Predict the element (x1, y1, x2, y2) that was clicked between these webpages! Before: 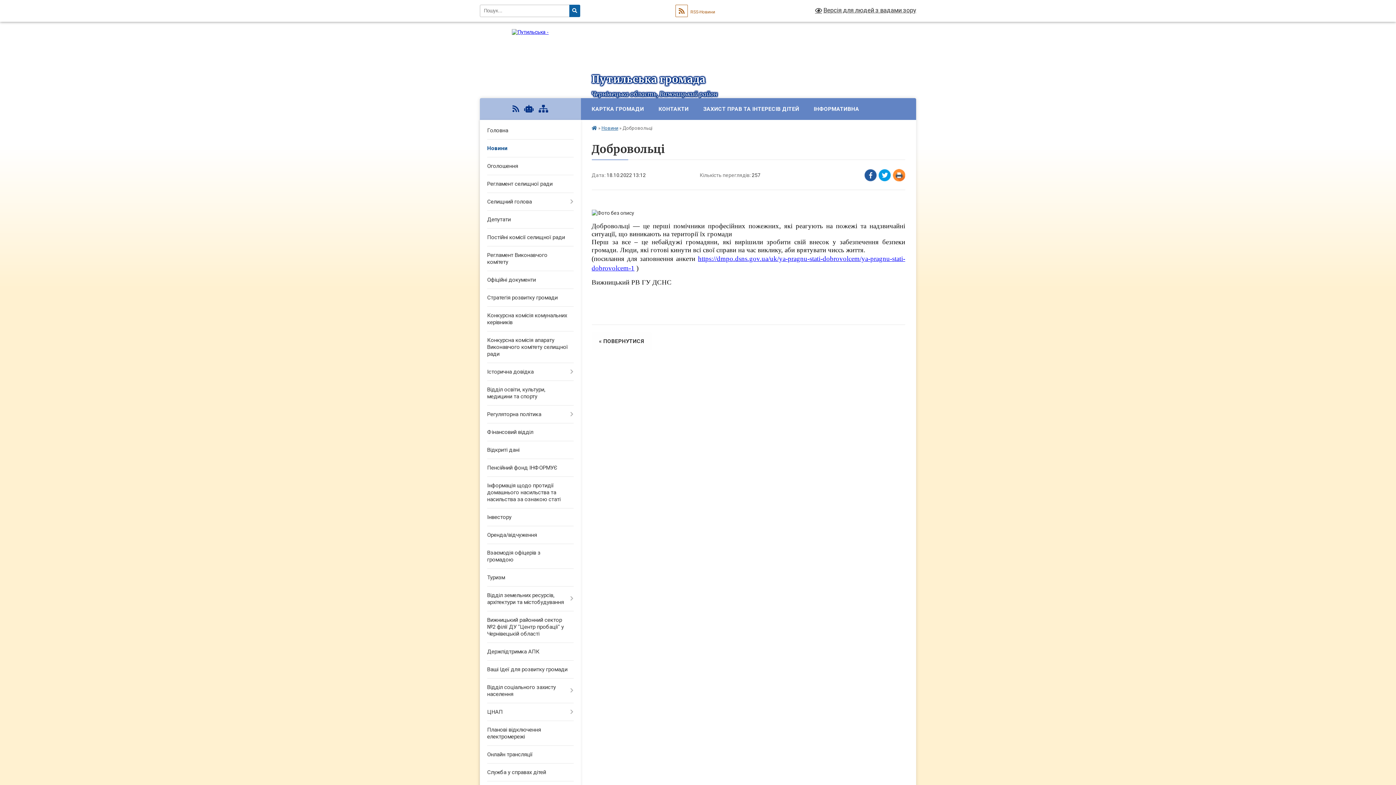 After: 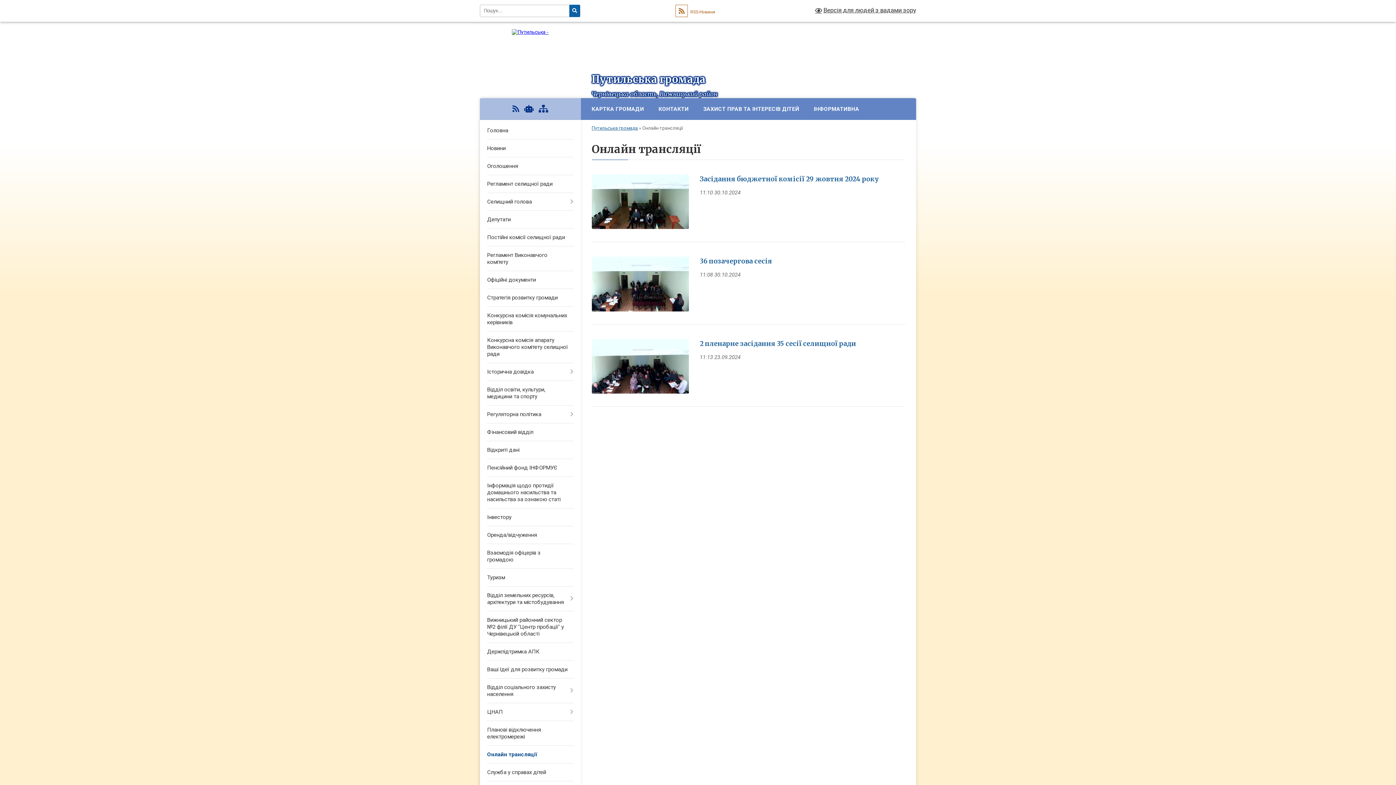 Action: bbox: (480, 746, 580, 764) label: Онлайн трансляції